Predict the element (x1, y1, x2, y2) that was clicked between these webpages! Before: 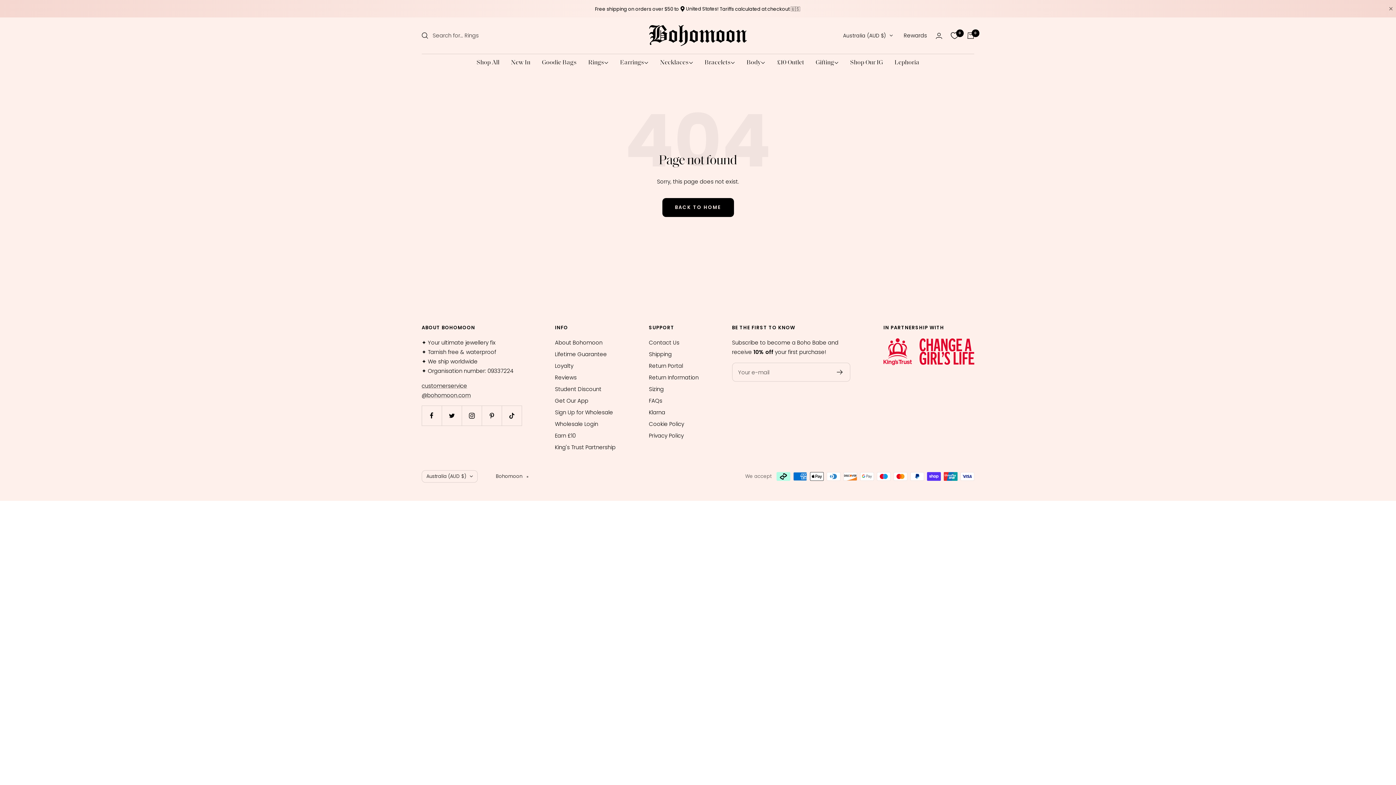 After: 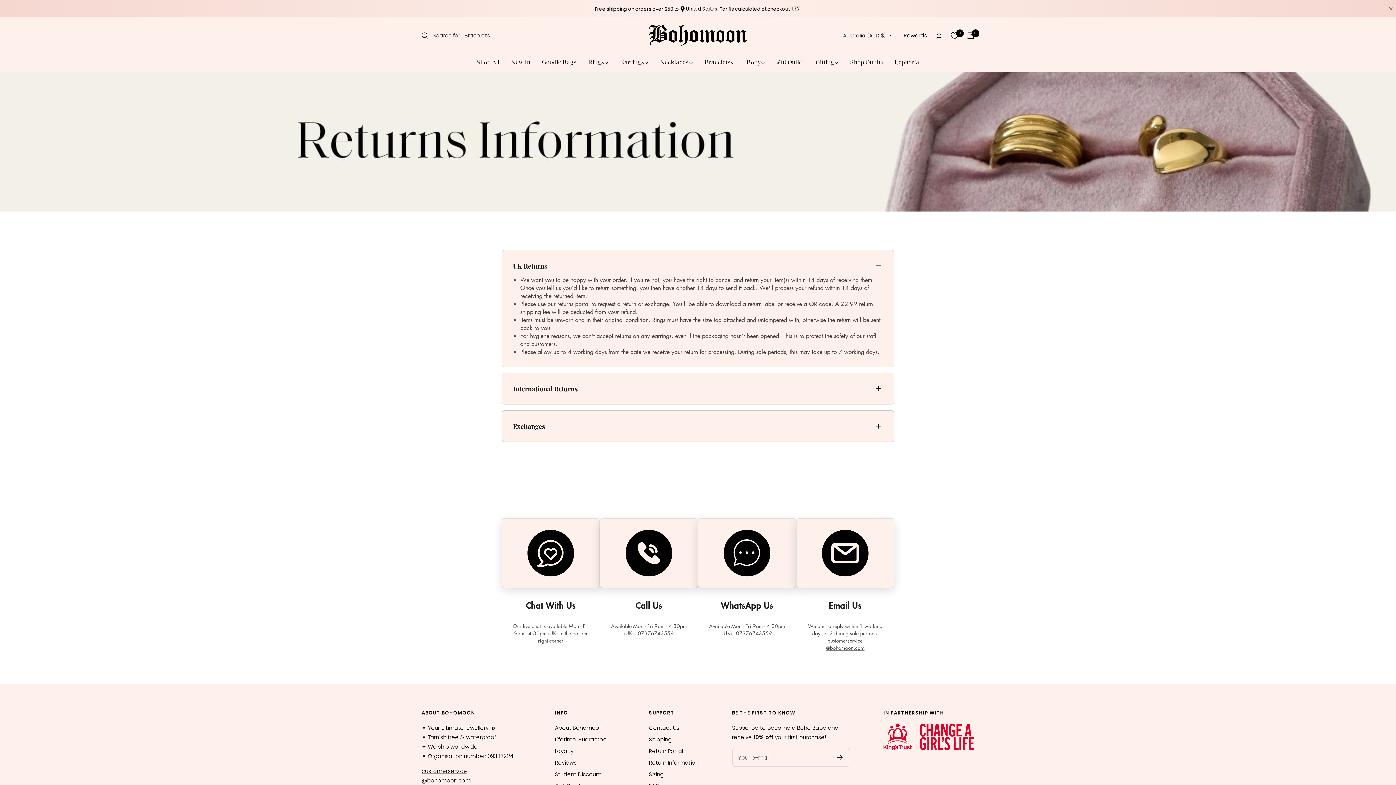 Action: bbox: (649, 373, 698, 382) label: Return Information